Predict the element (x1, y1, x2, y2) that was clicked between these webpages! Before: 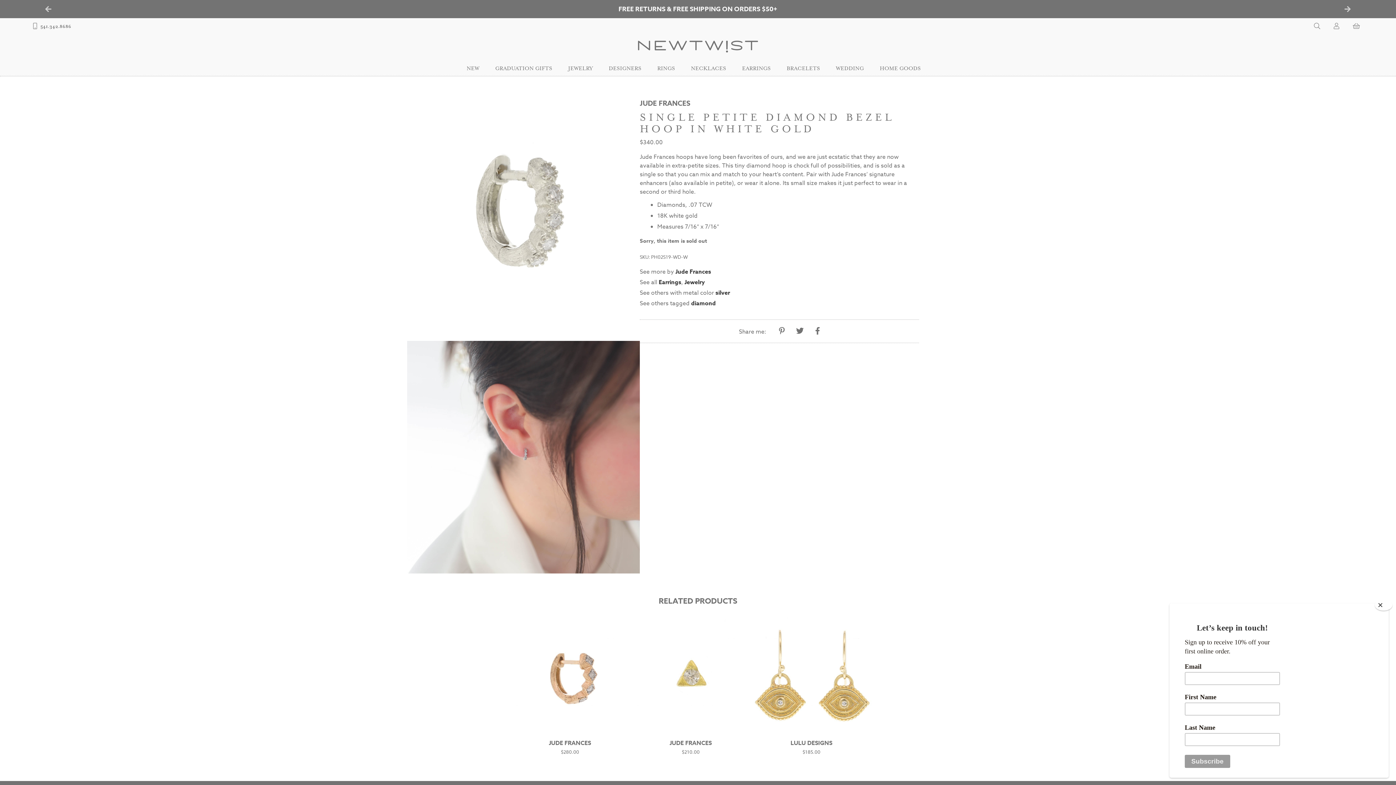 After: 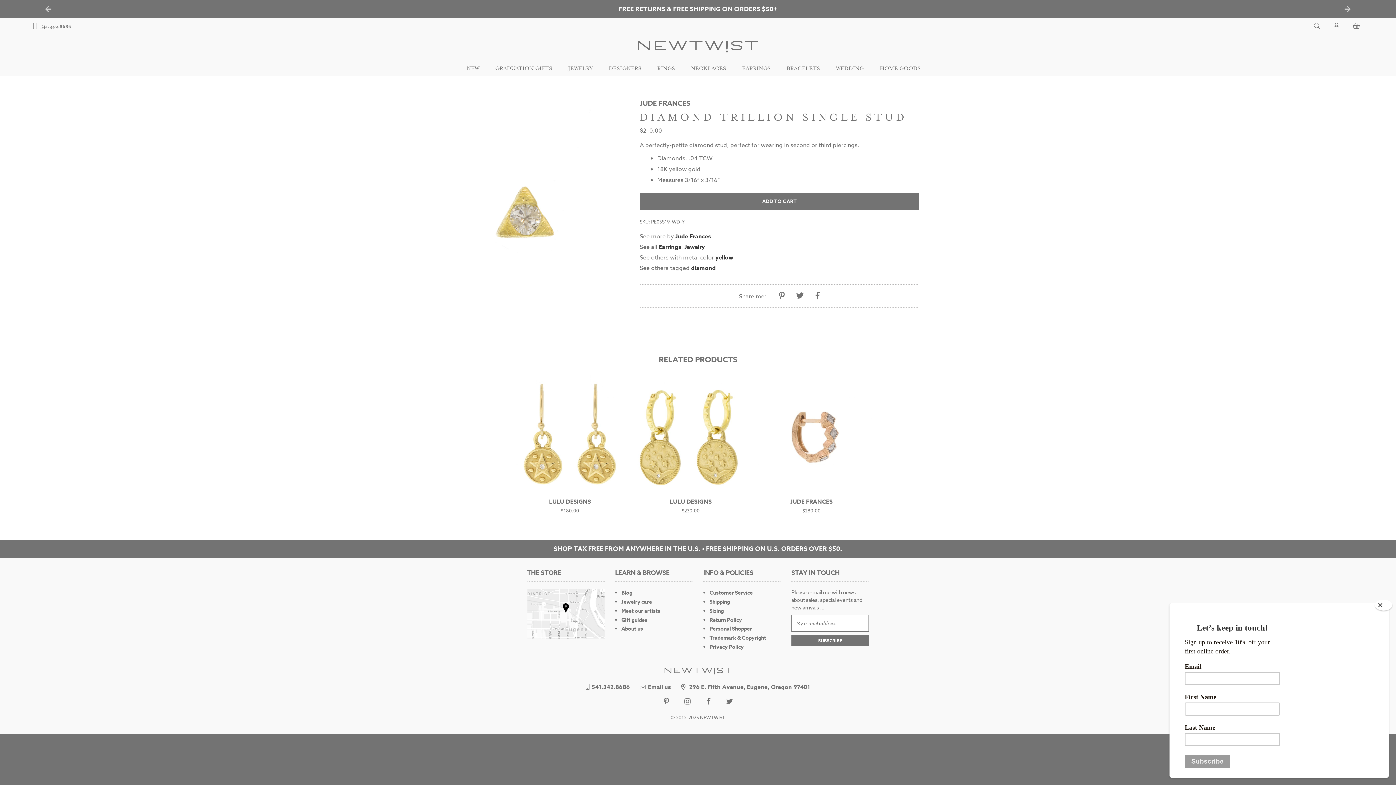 Action: label: JUDE FRANCES
$210.00 bbox: (630, 615, 751, 755)